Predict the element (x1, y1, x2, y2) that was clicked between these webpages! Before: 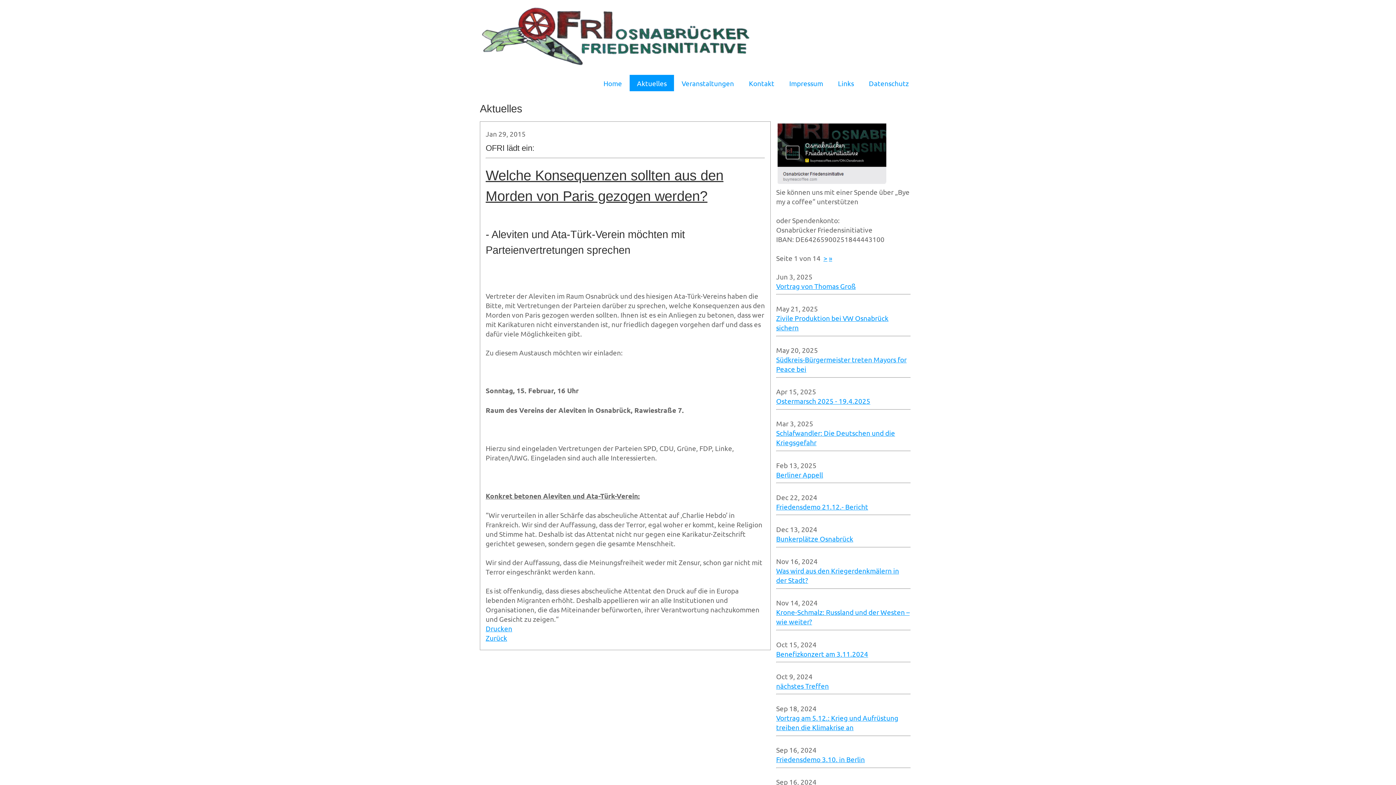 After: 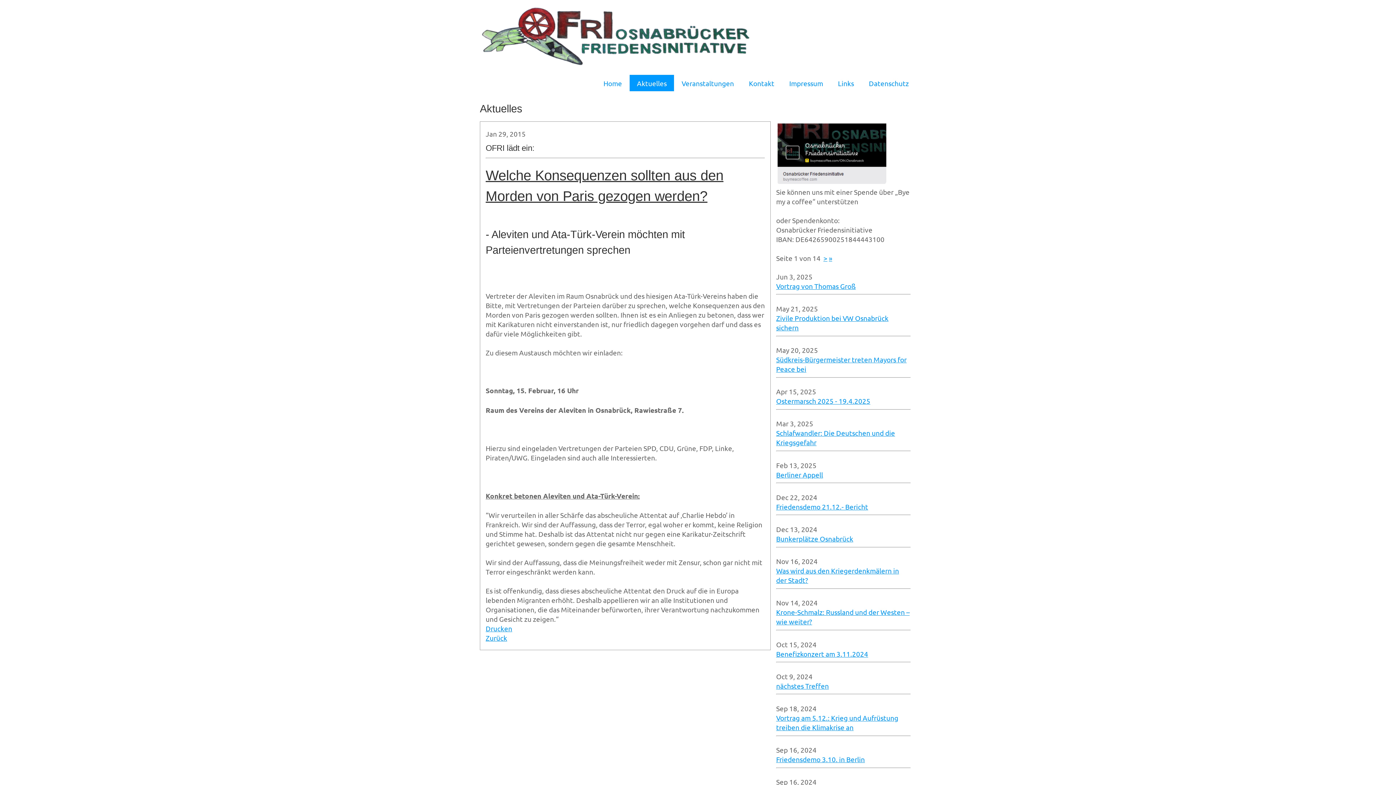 Action: bbox: (480, 60, 756, 69)